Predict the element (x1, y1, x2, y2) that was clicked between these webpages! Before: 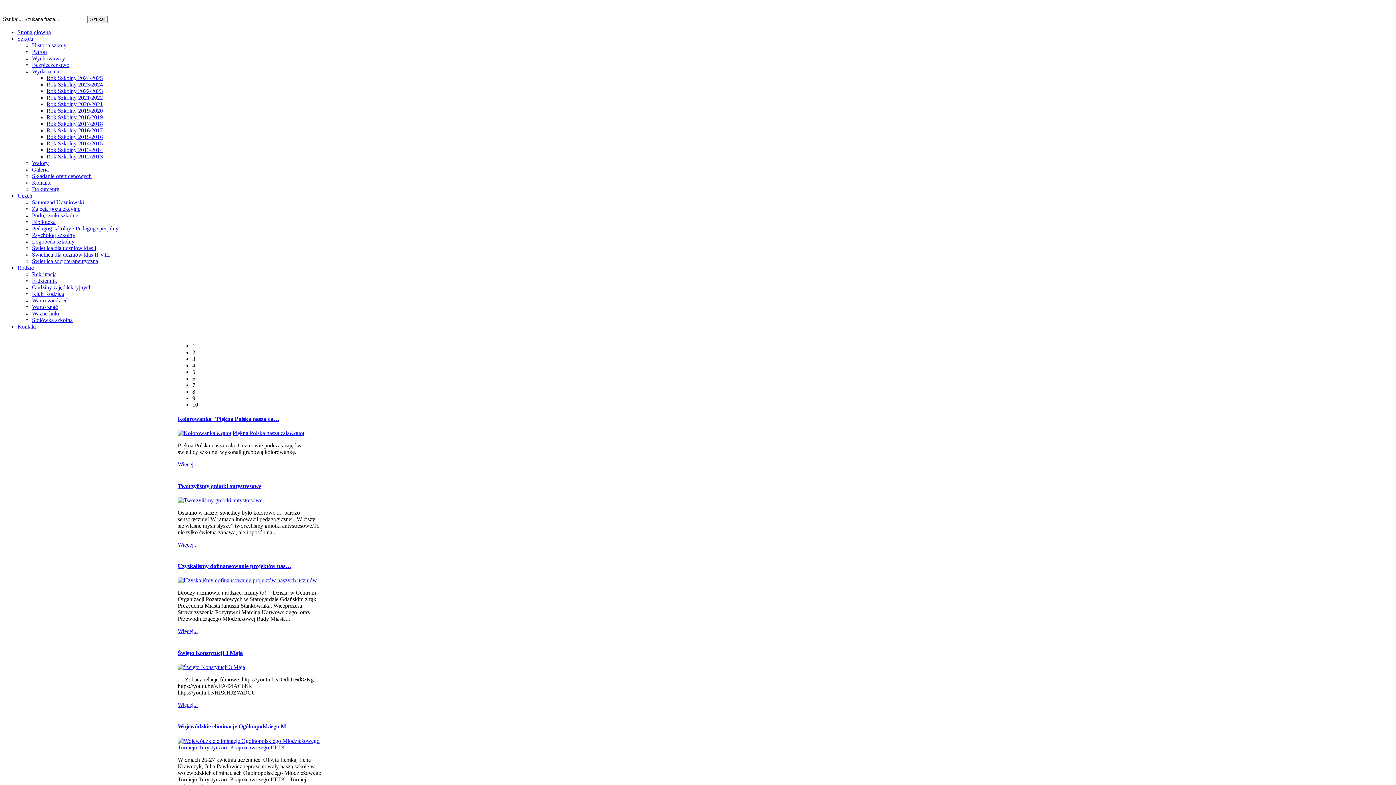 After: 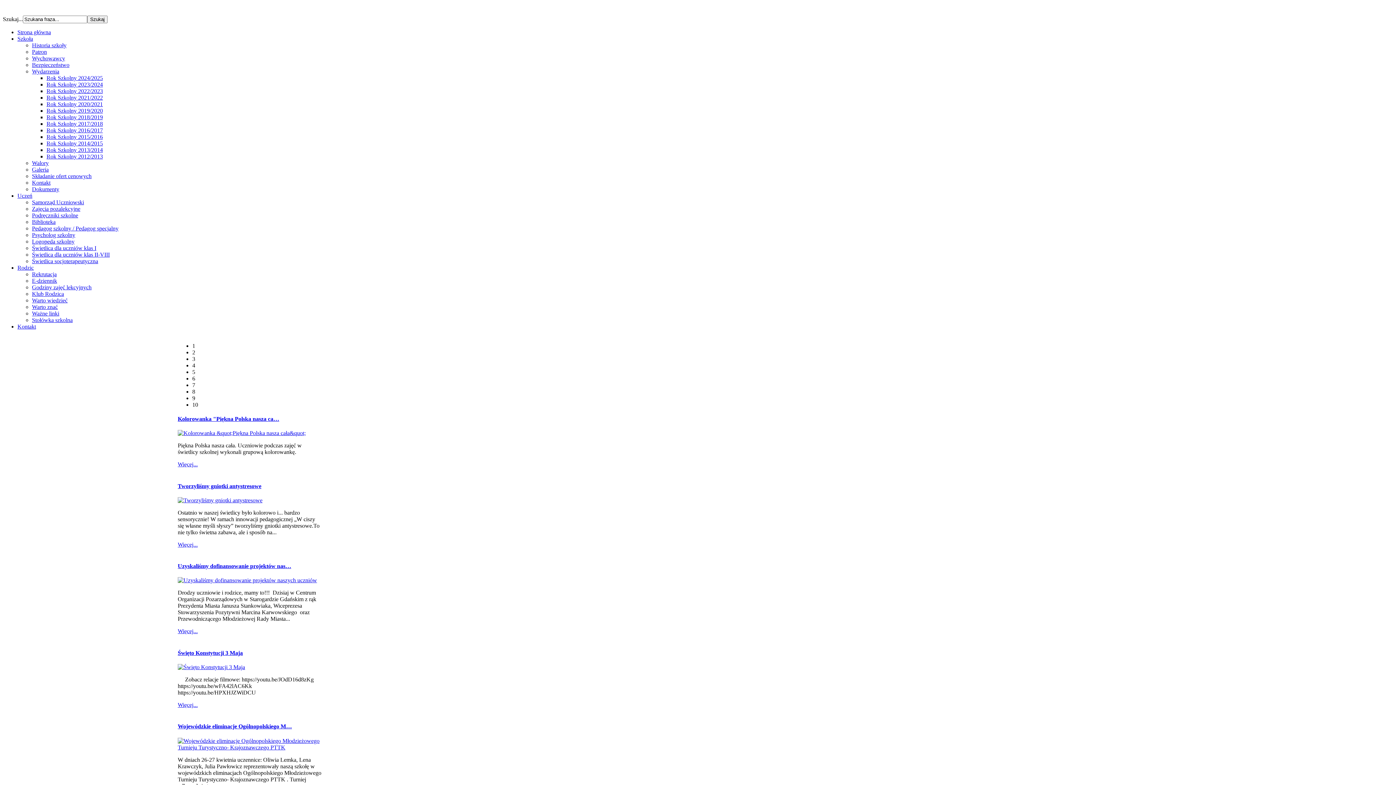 Action: bbox: (32, 186, 59, 192) label: Dokumenty